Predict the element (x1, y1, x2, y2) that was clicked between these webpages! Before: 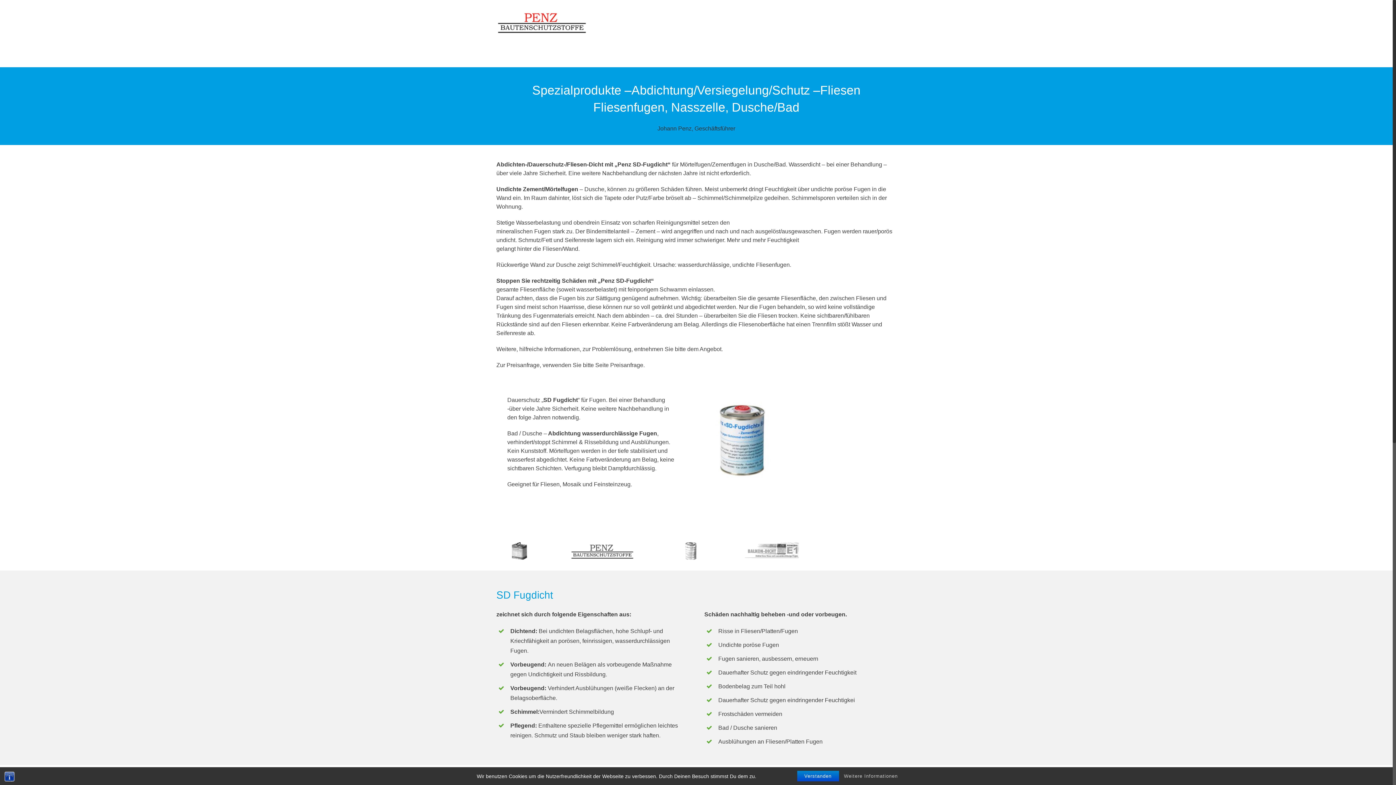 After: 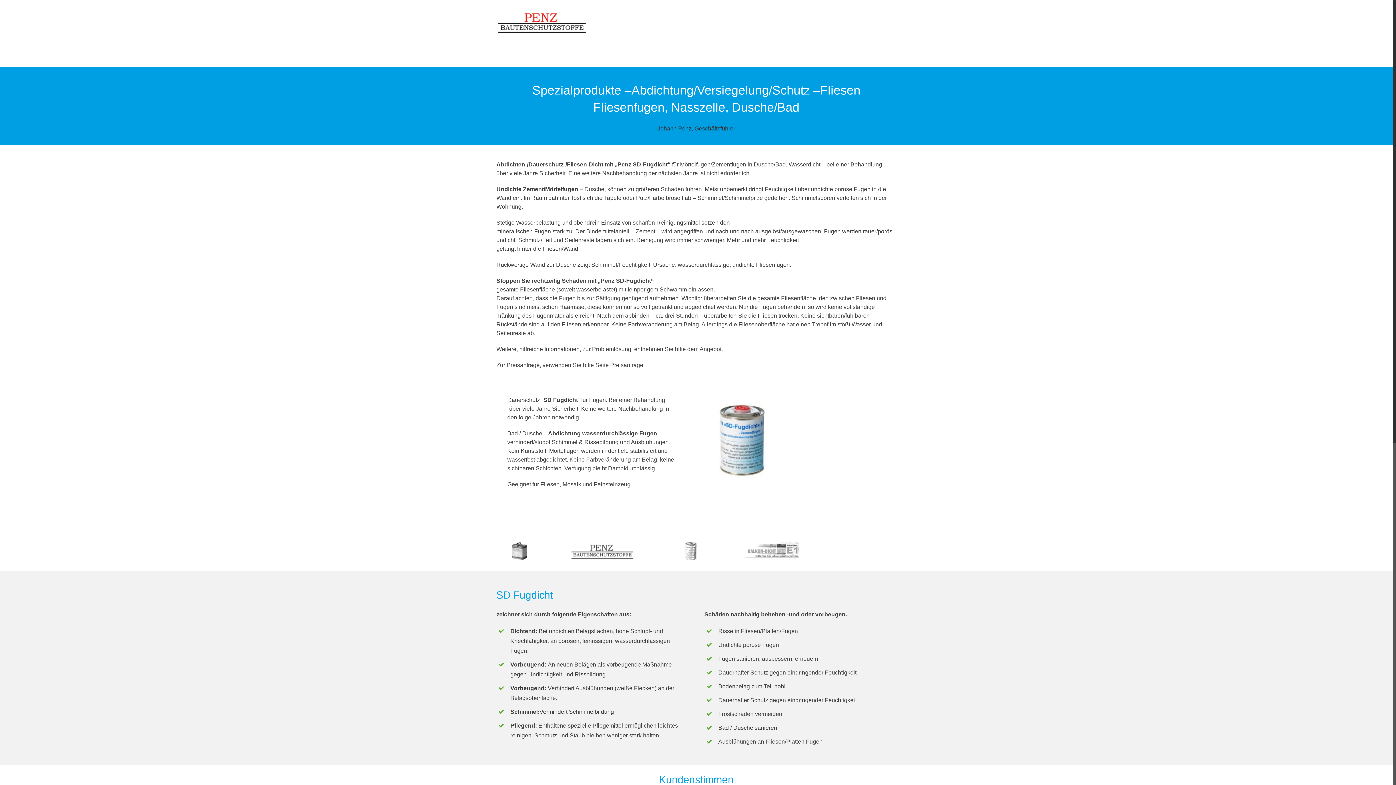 Action: bbox: (797, 771, 839, 781) label: Verstanden